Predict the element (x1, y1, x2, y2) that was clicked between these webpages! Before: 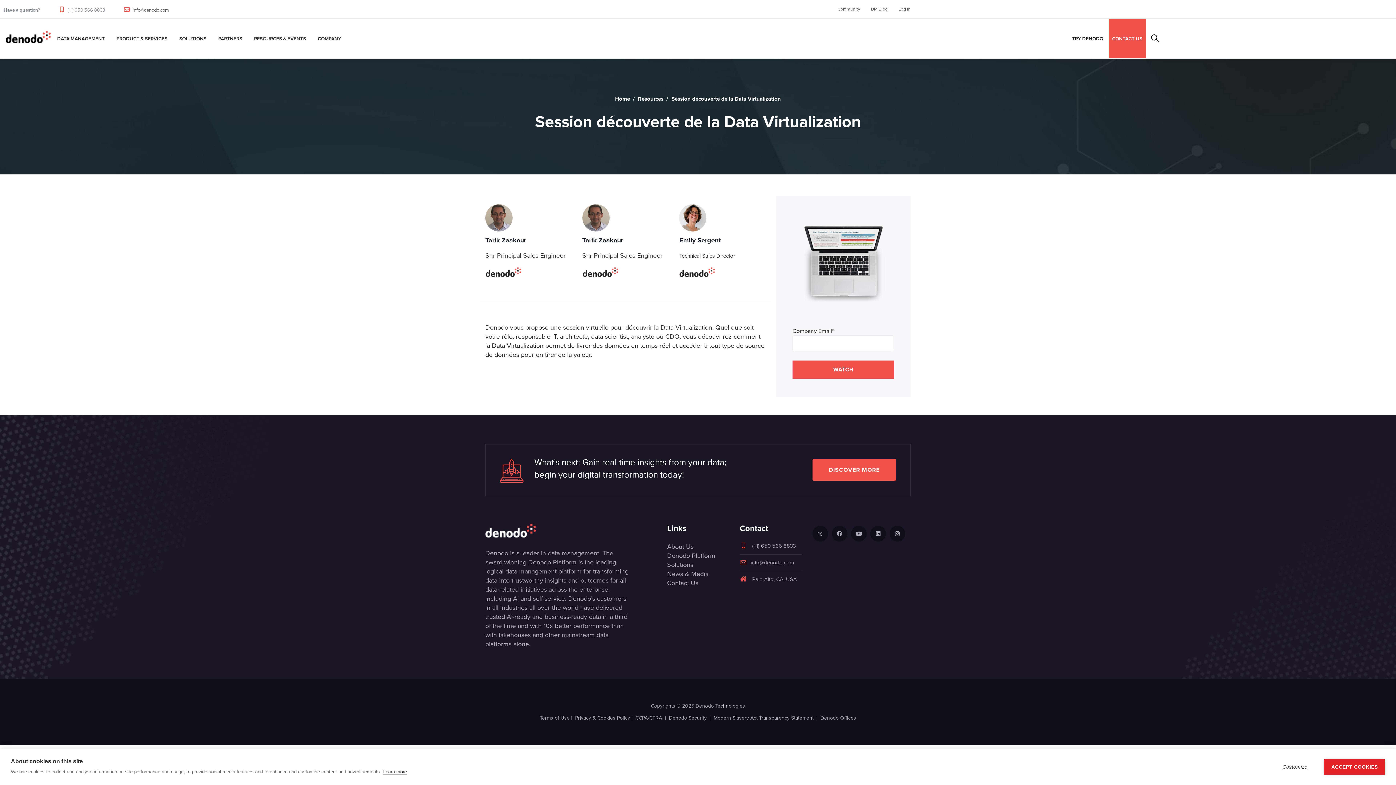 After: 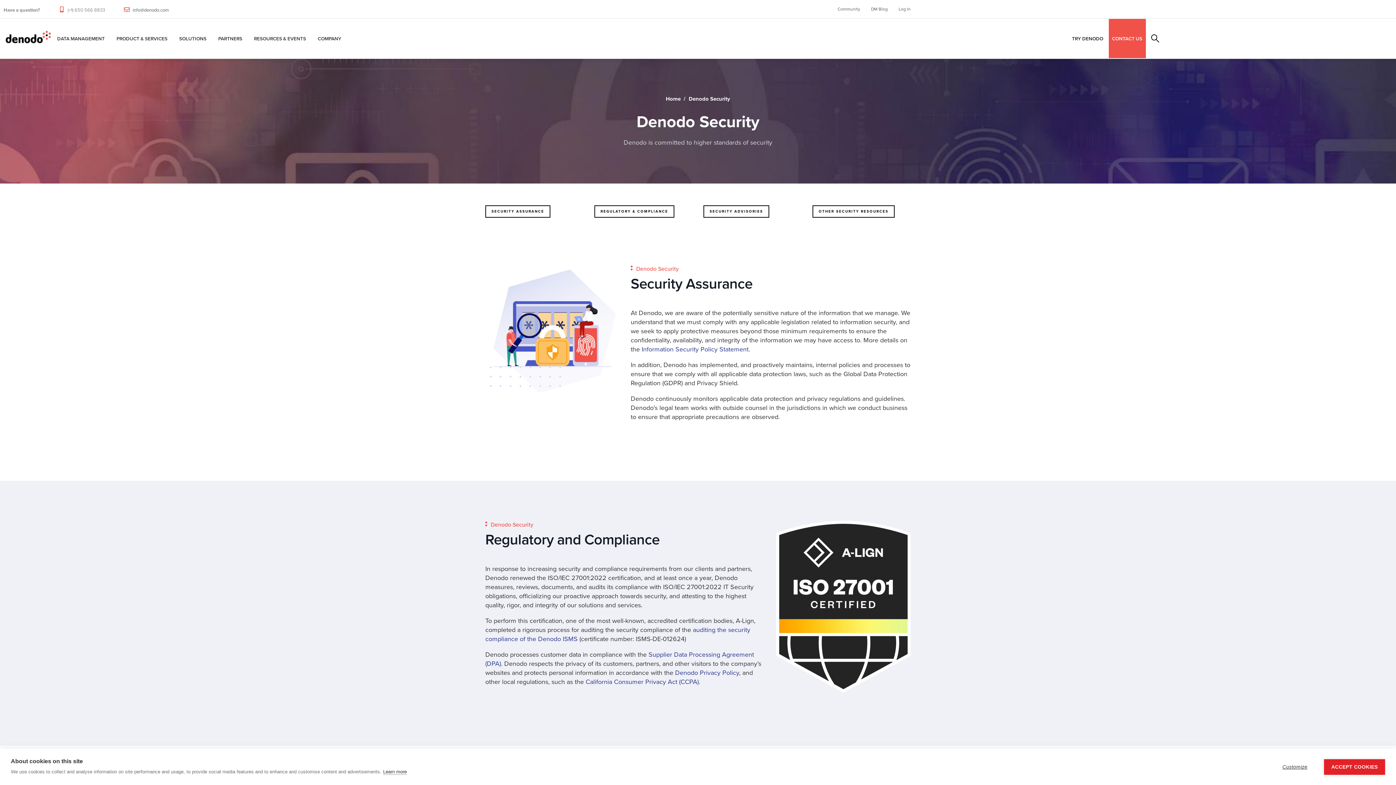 Action: bbox: (669, 714, 706, 722) label: Denodo Security